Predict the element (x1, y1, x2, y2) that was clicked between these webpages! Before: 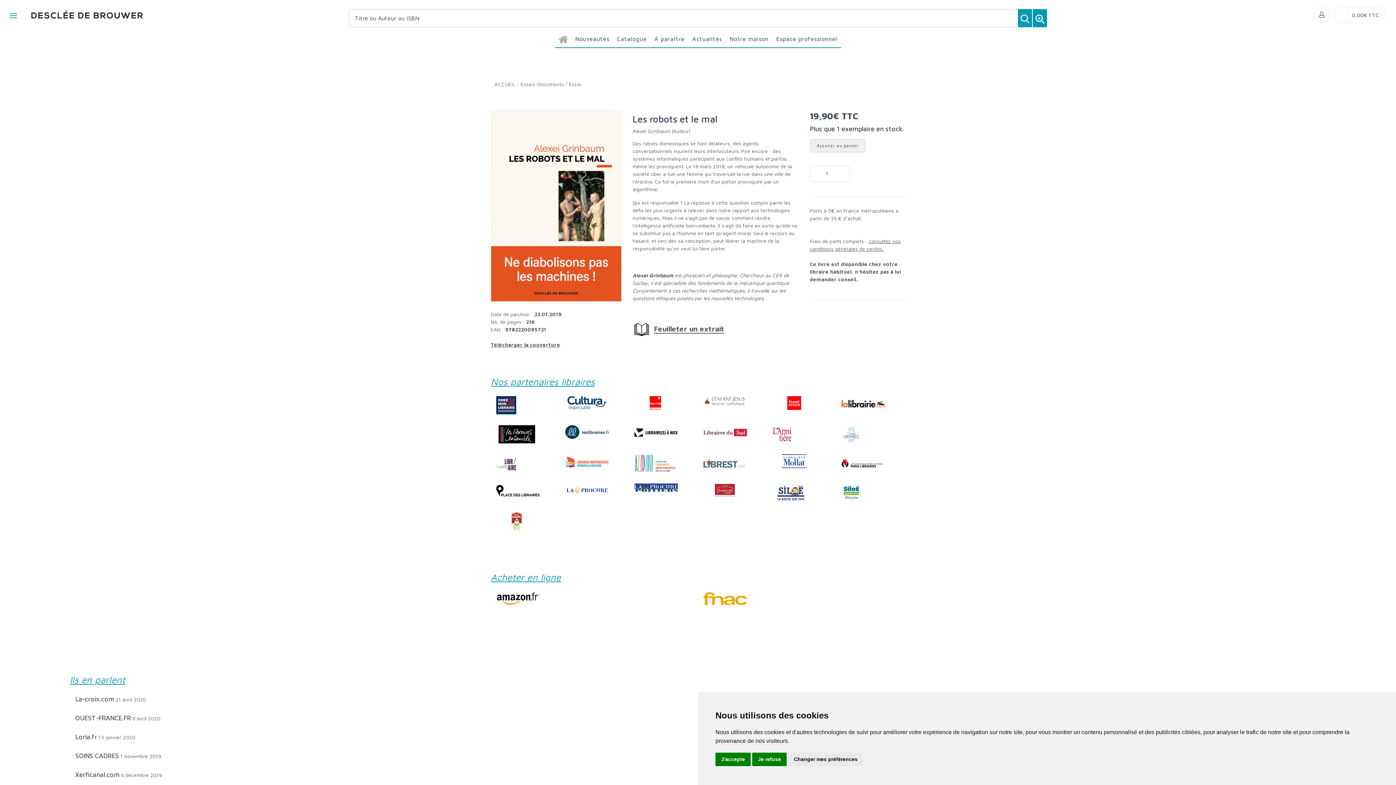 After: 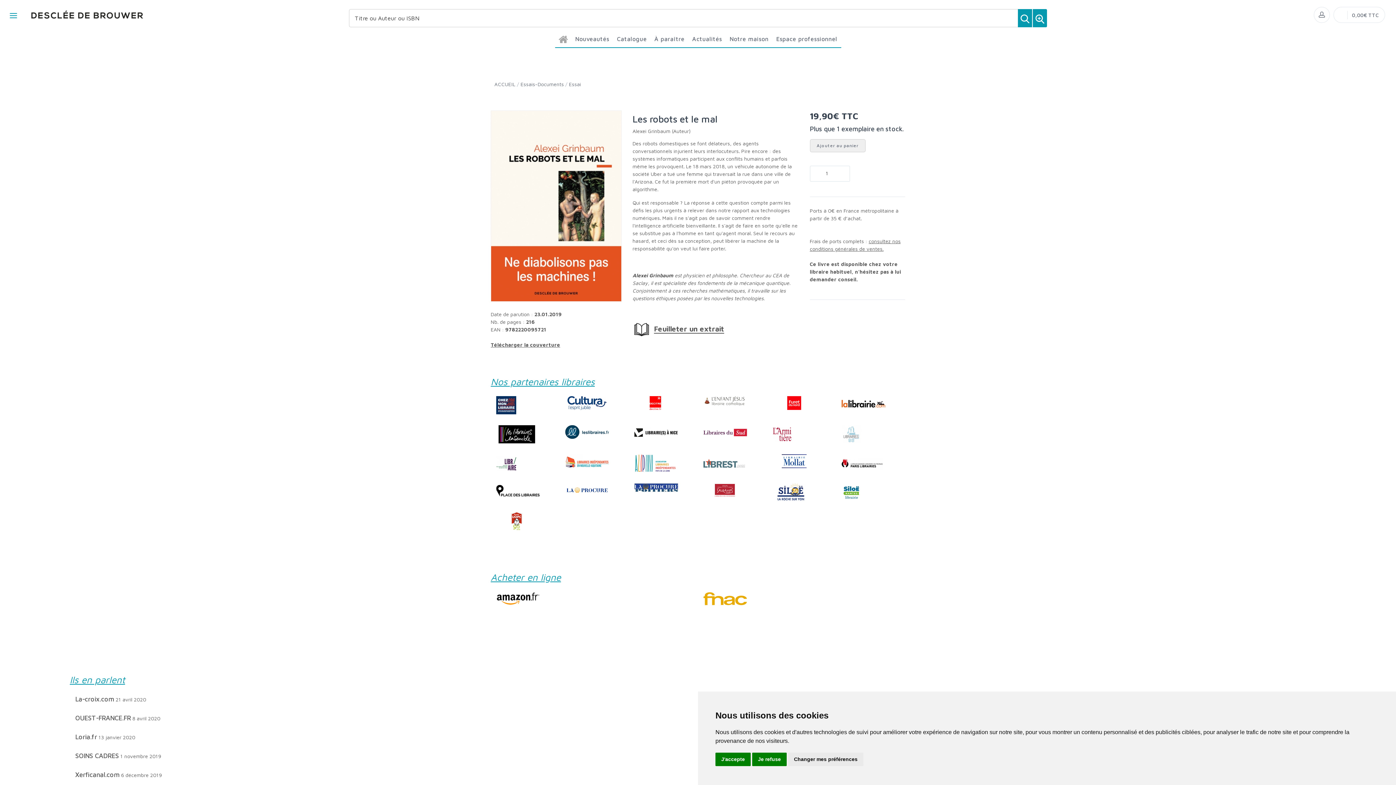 Action: bbox: (772, 404, 816, 410)